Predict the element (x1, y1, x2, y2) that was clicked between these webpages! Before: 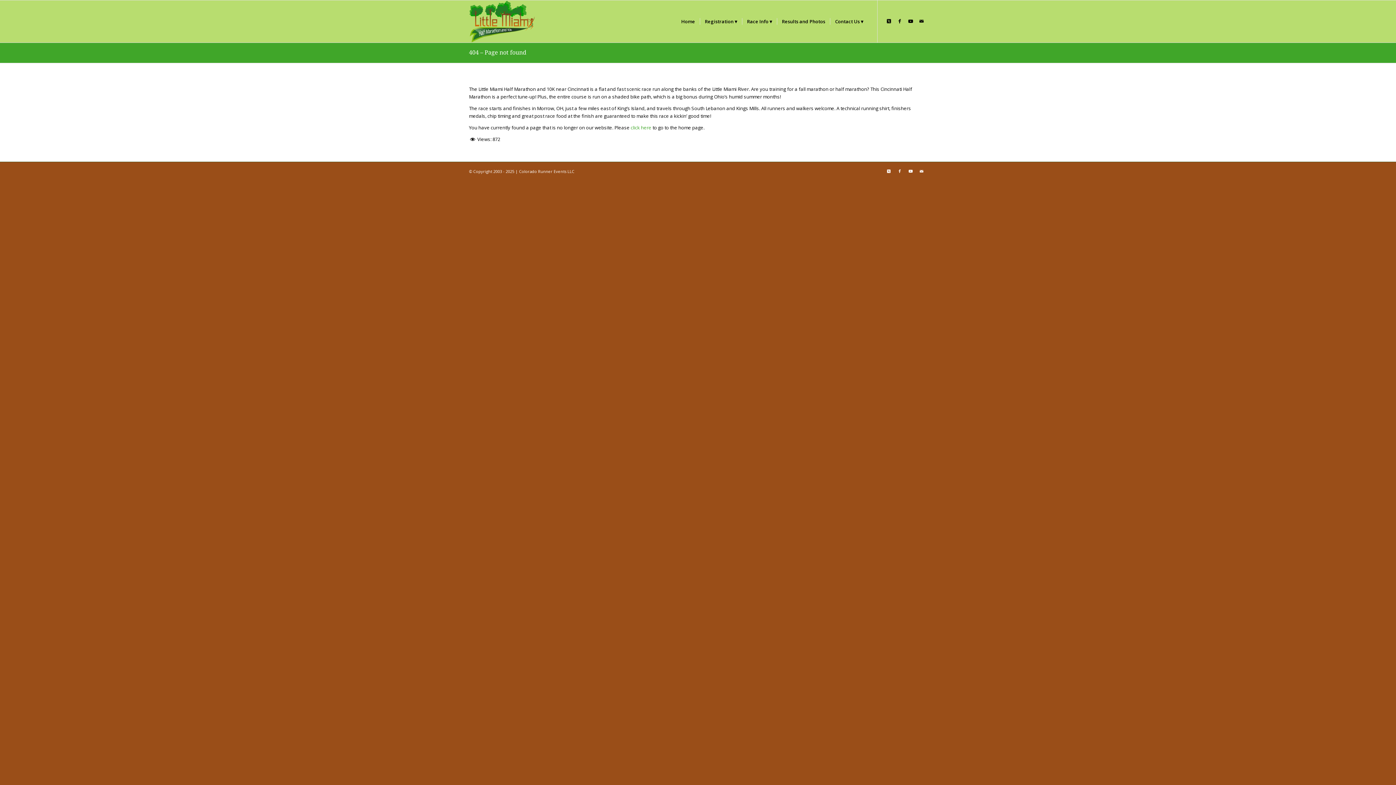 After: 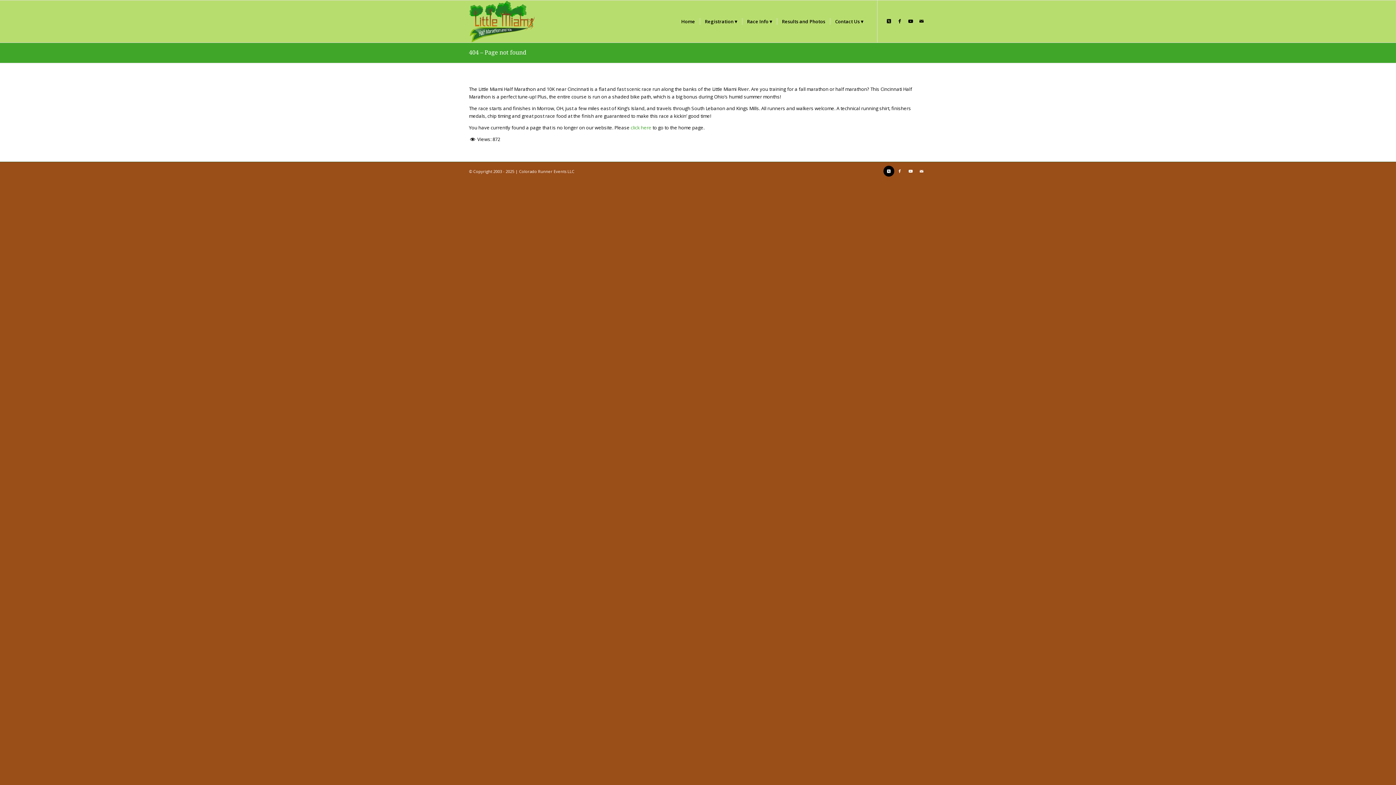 Action: bbox: (883, 165, 894, 176) label: Link to X